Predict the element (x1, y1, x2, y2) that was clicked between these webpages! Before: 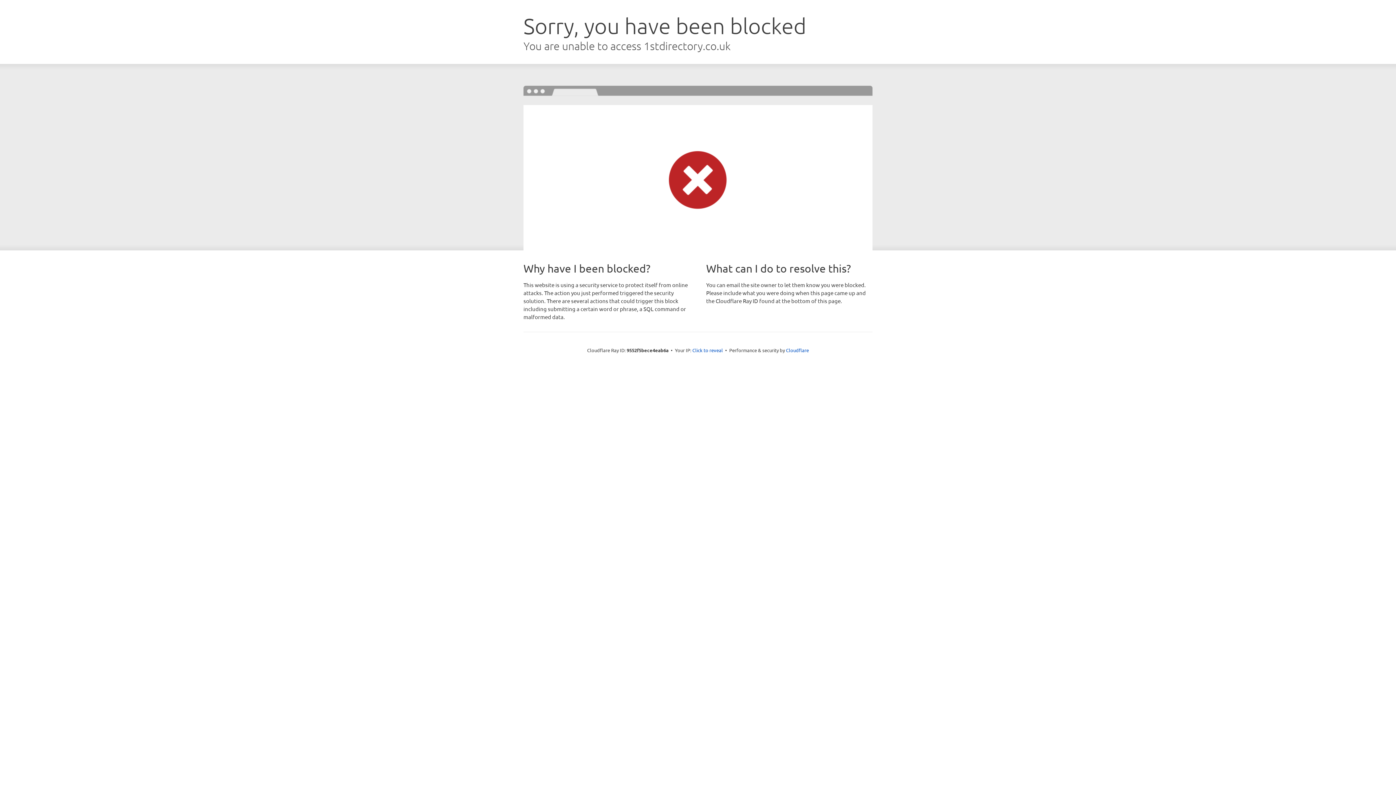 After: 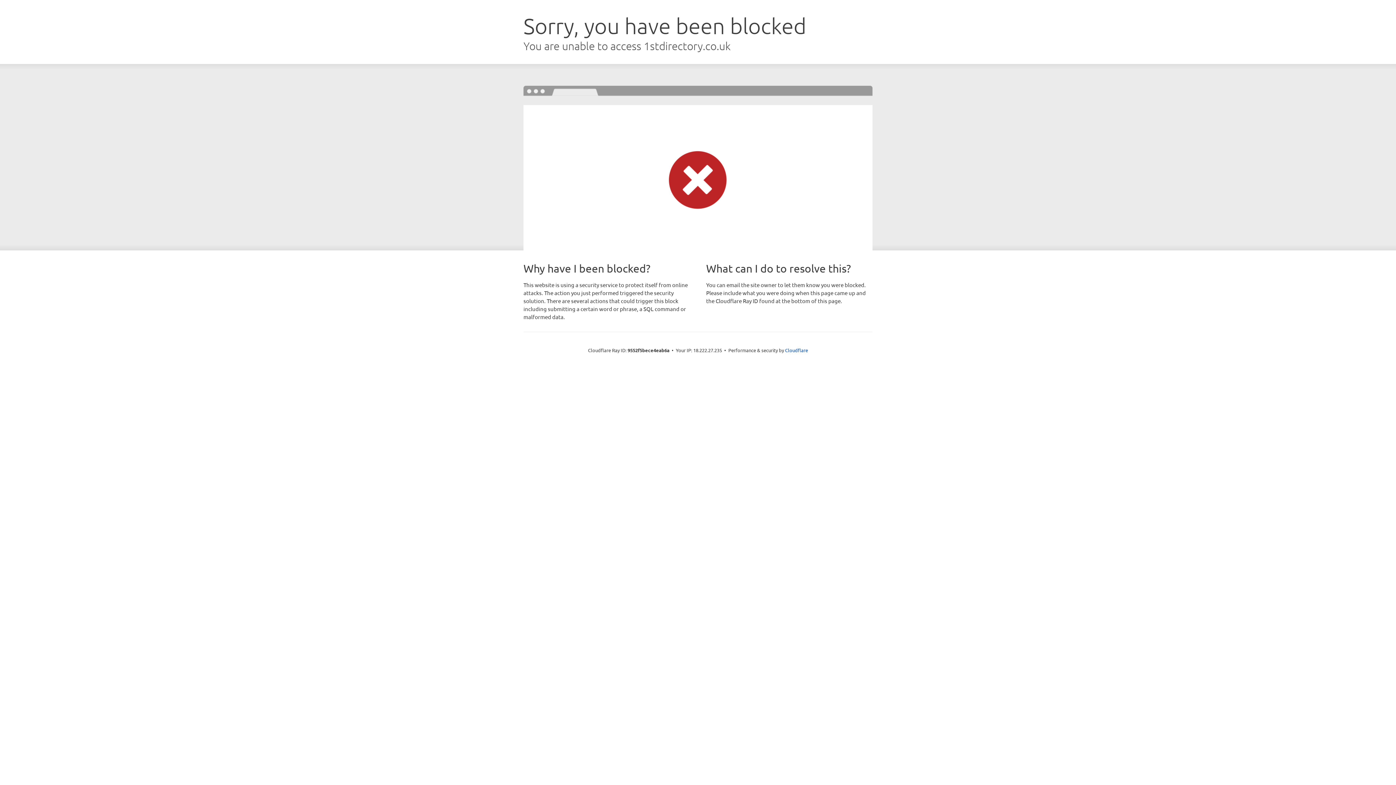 Action: bbox: (692, 346, 723, 353) label: Click to reveal